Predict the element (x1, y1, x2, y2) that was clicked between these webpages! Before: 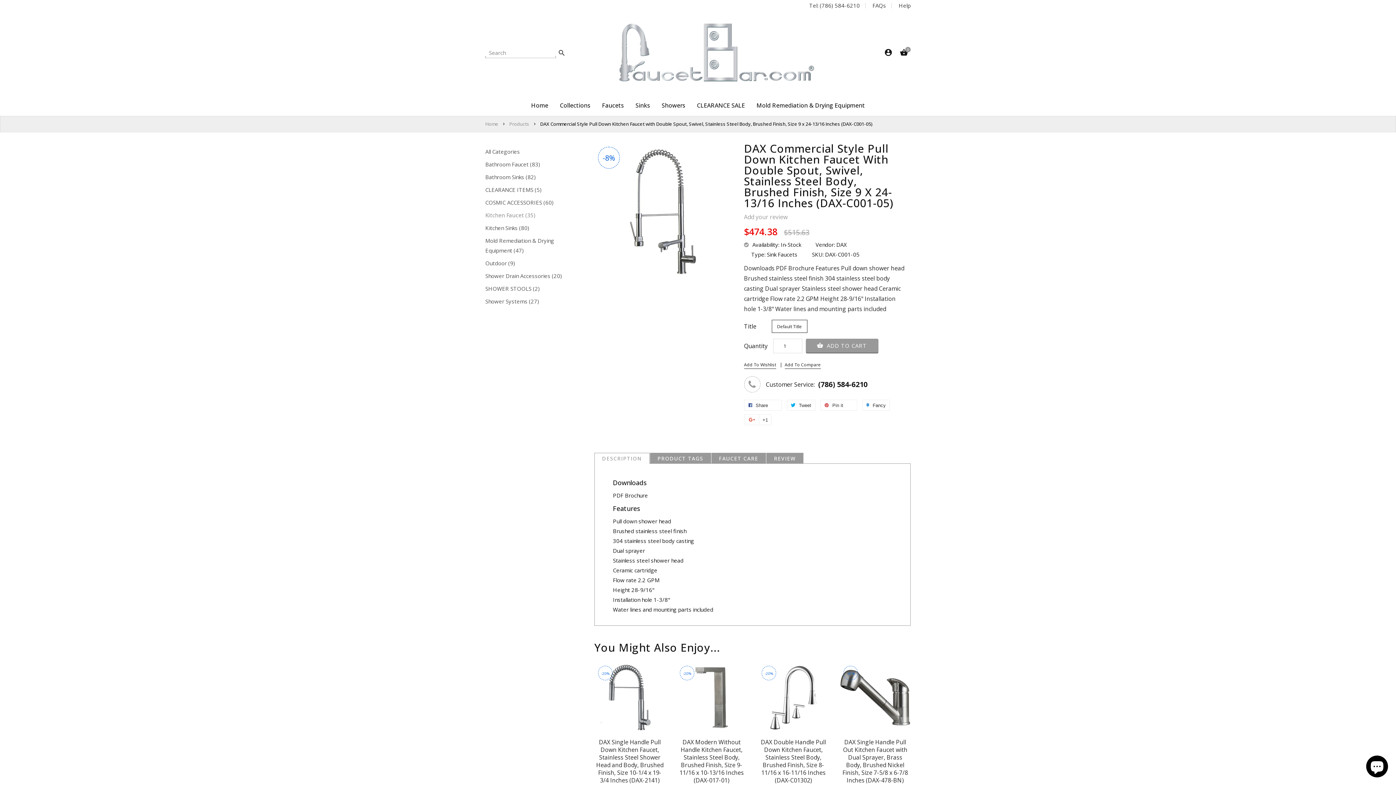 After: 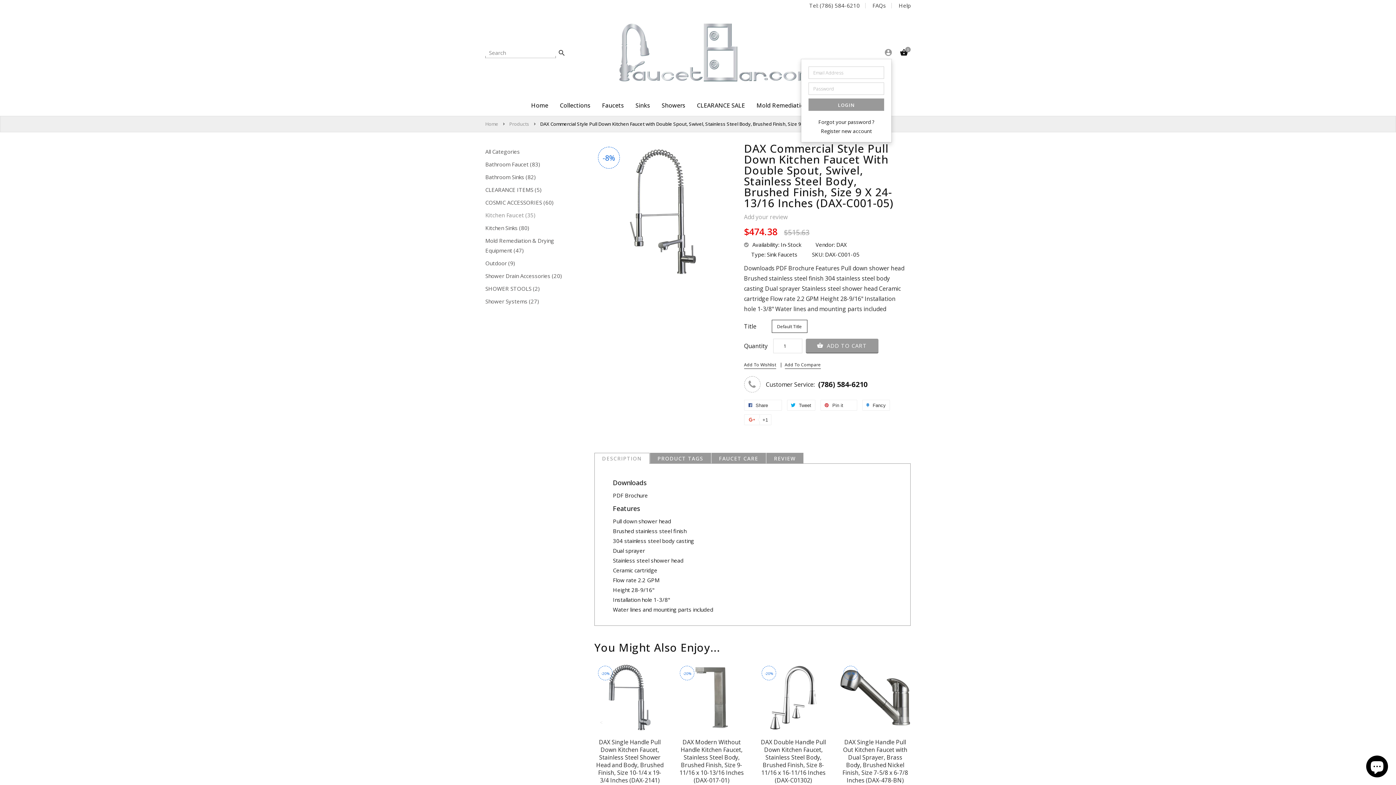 Action: bbox: (885, 50, 892, 56)